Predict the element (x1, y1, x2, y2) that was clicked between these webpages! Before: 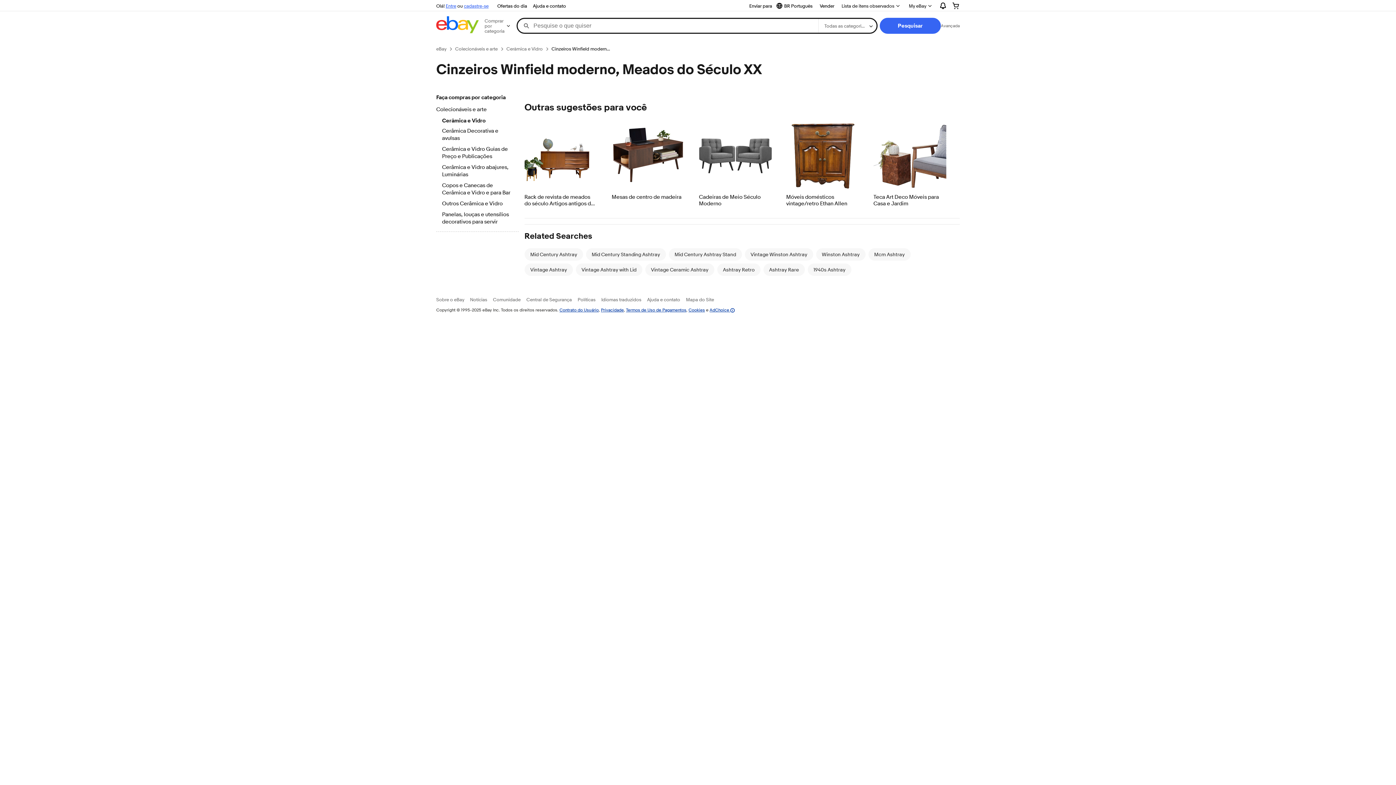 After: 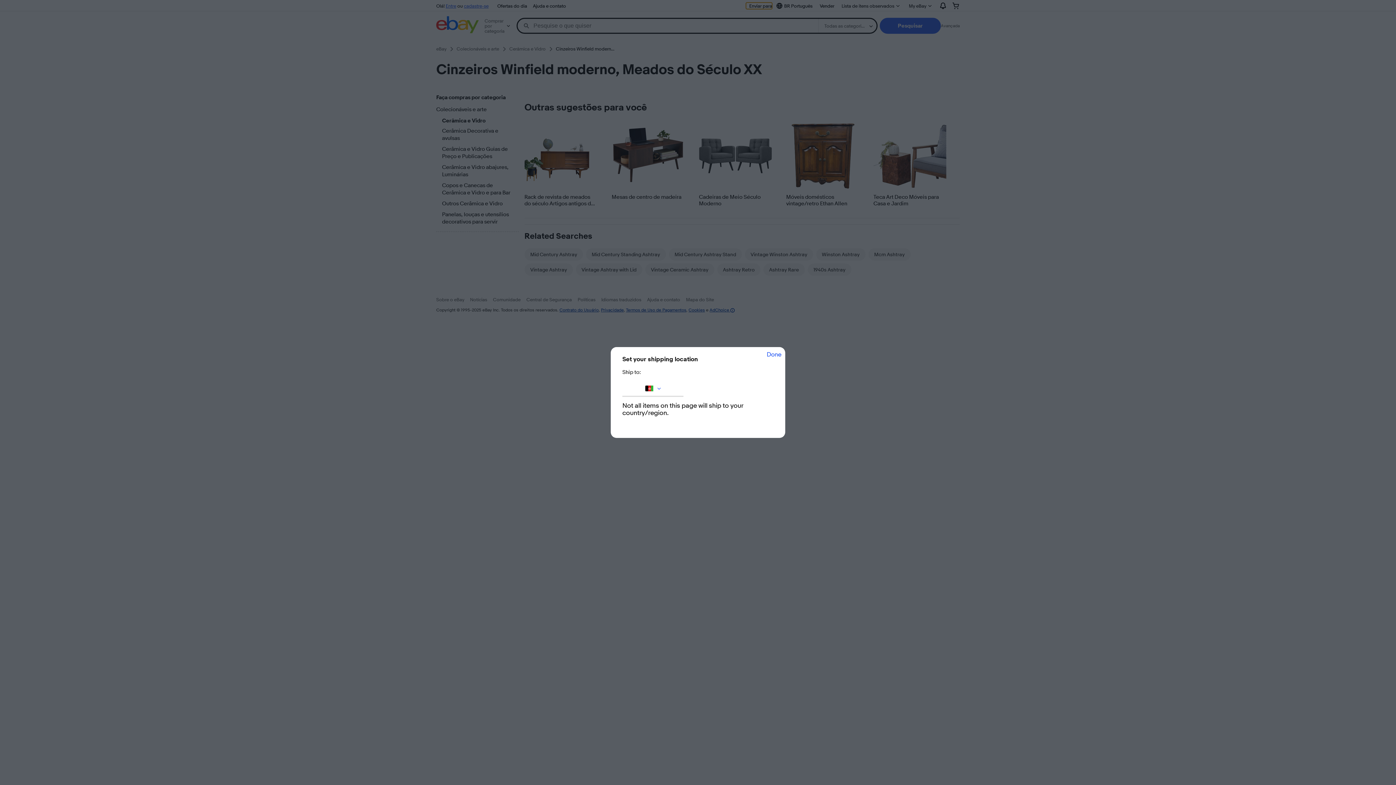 Action: bbox: (746, 2, 772, 9) label: Enviar para